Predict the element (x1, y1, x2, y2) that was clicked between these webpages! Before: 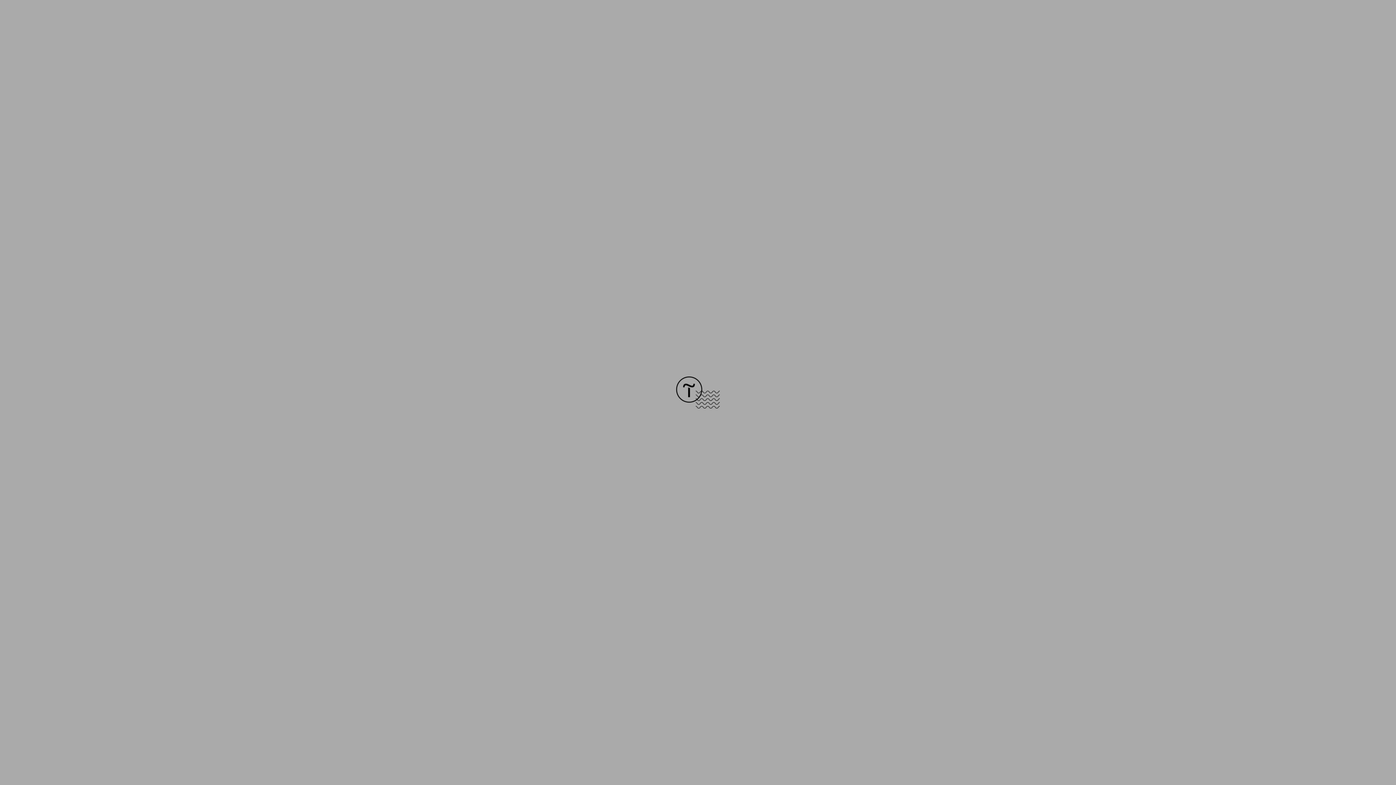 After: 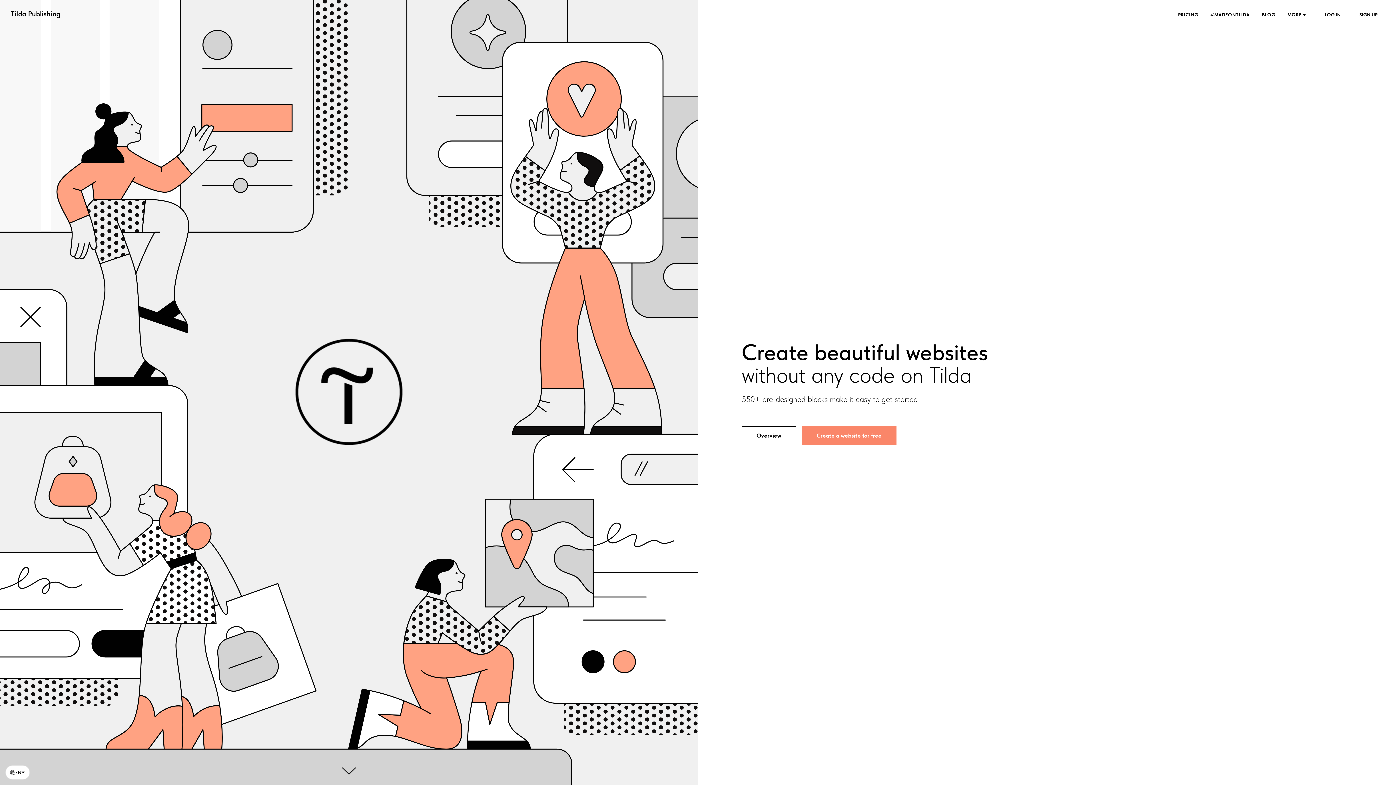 Action: bbox: (676, 403, 720, 409)